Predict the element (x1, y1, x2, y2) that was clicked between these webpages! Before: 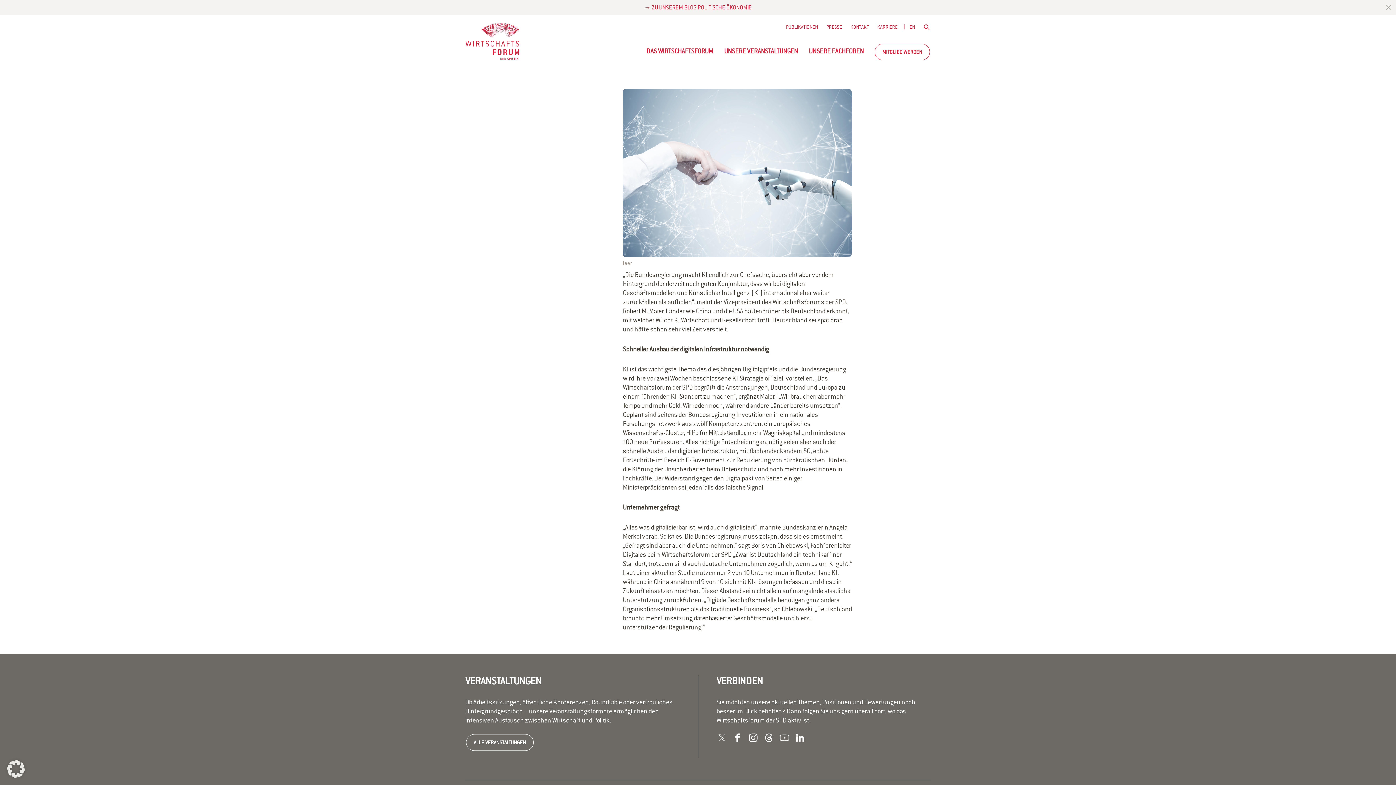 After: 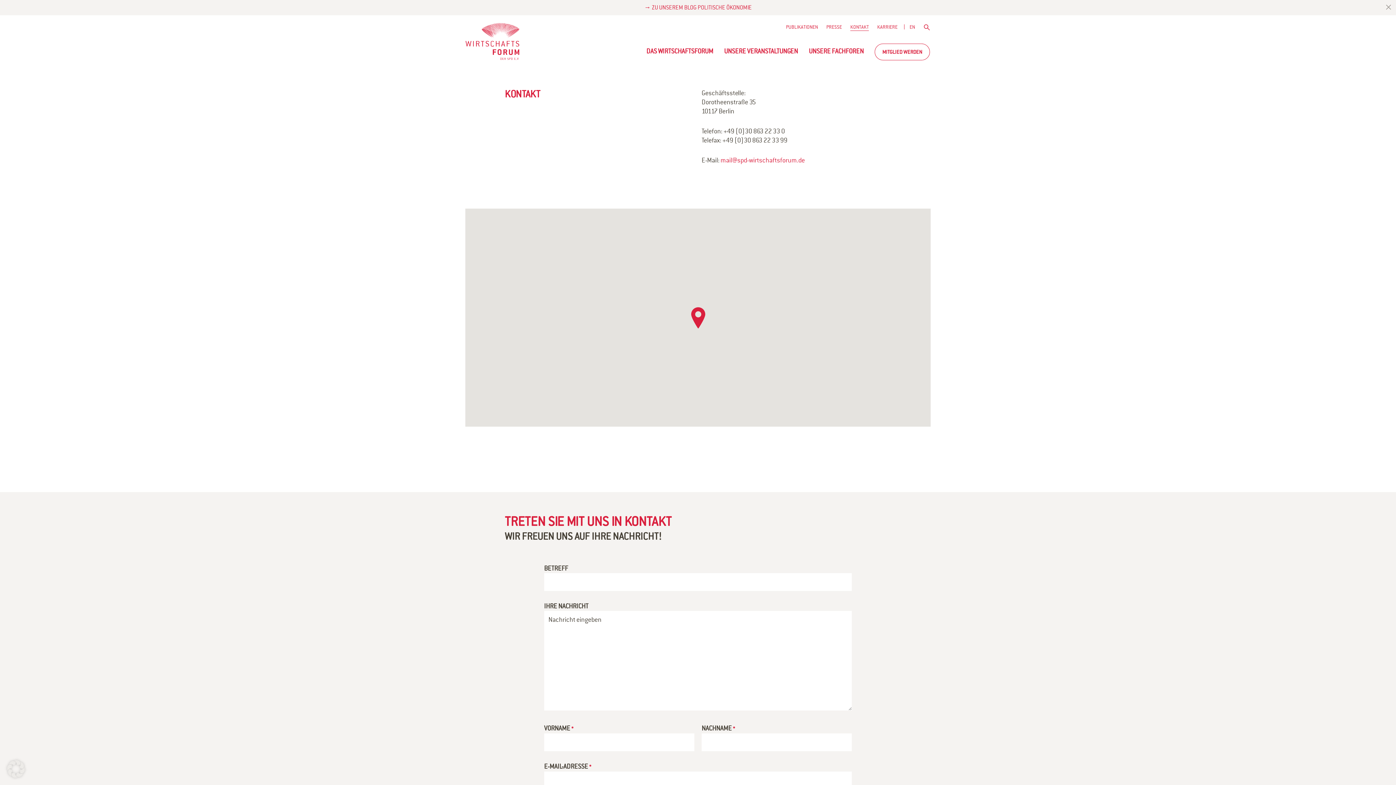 Action: label: KONTAKT bbox: (850, 24, 869, 30)